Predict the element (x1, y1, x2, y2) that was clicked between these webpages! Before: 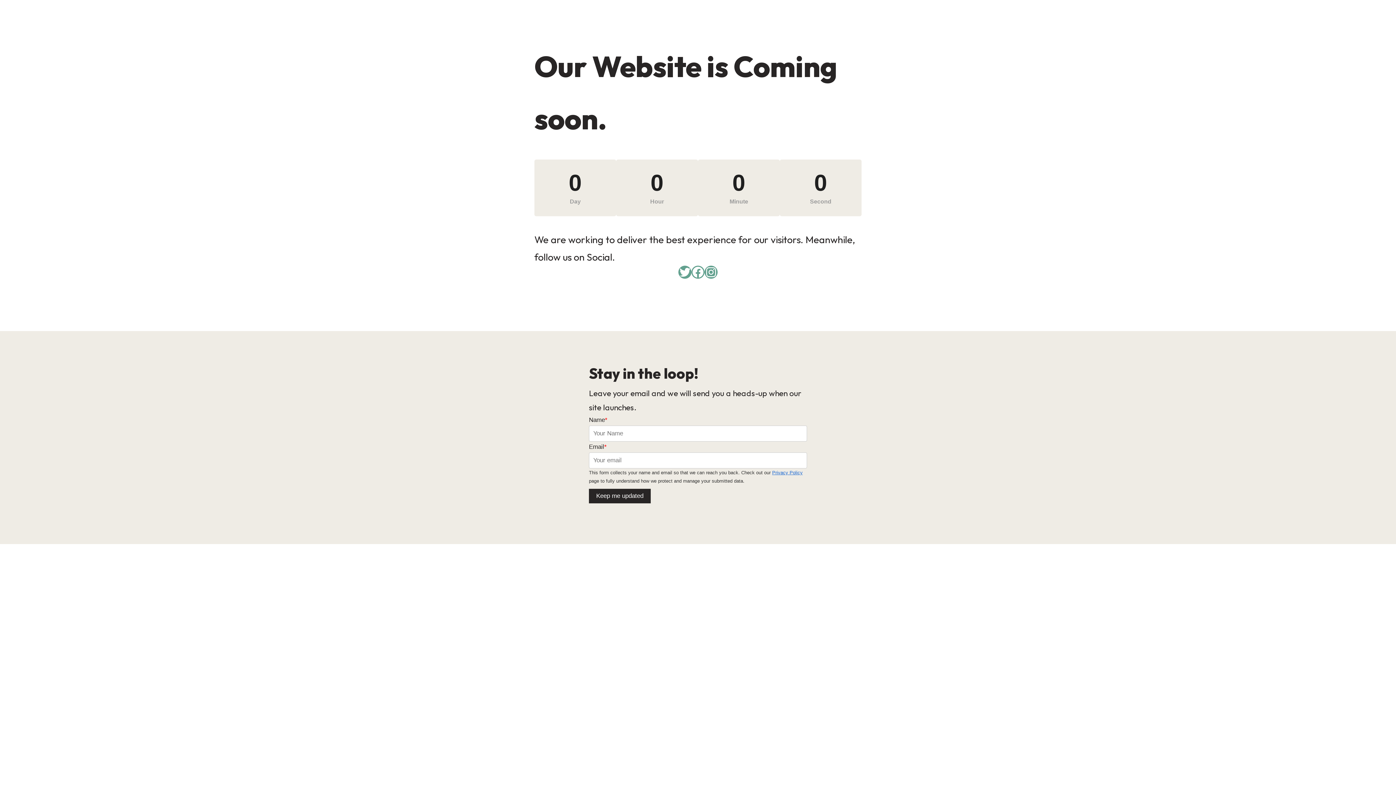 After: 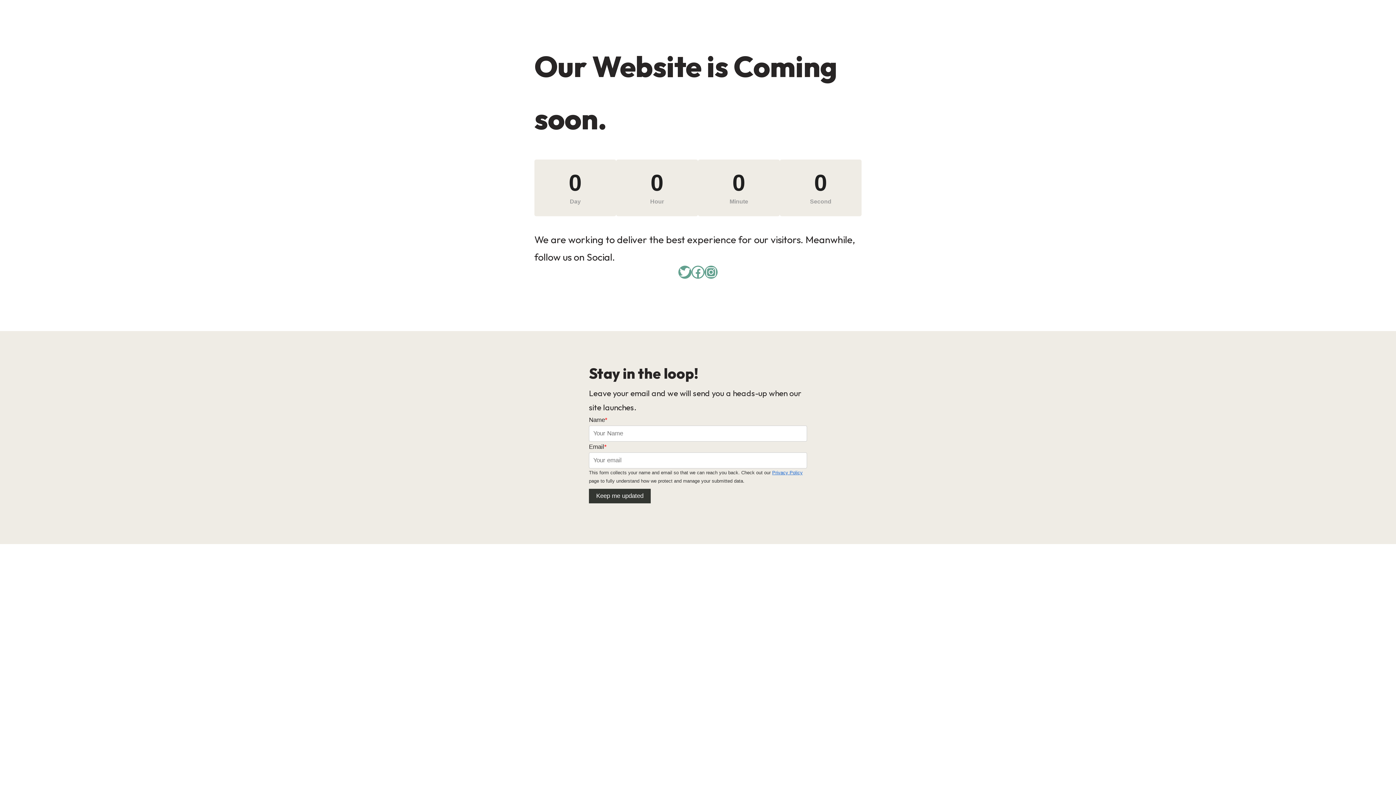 Action: label: Keep me updated bbox: (589, 489, 650, 503)